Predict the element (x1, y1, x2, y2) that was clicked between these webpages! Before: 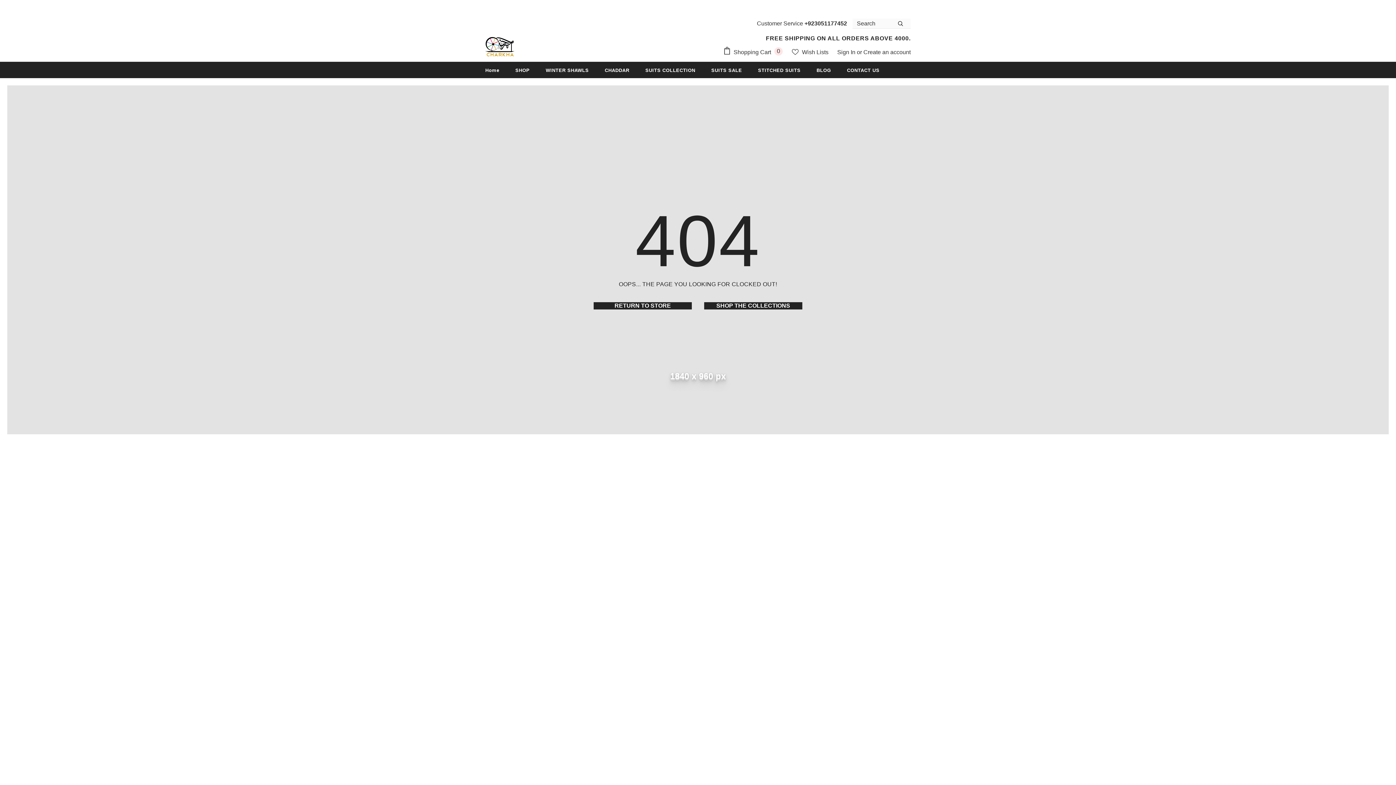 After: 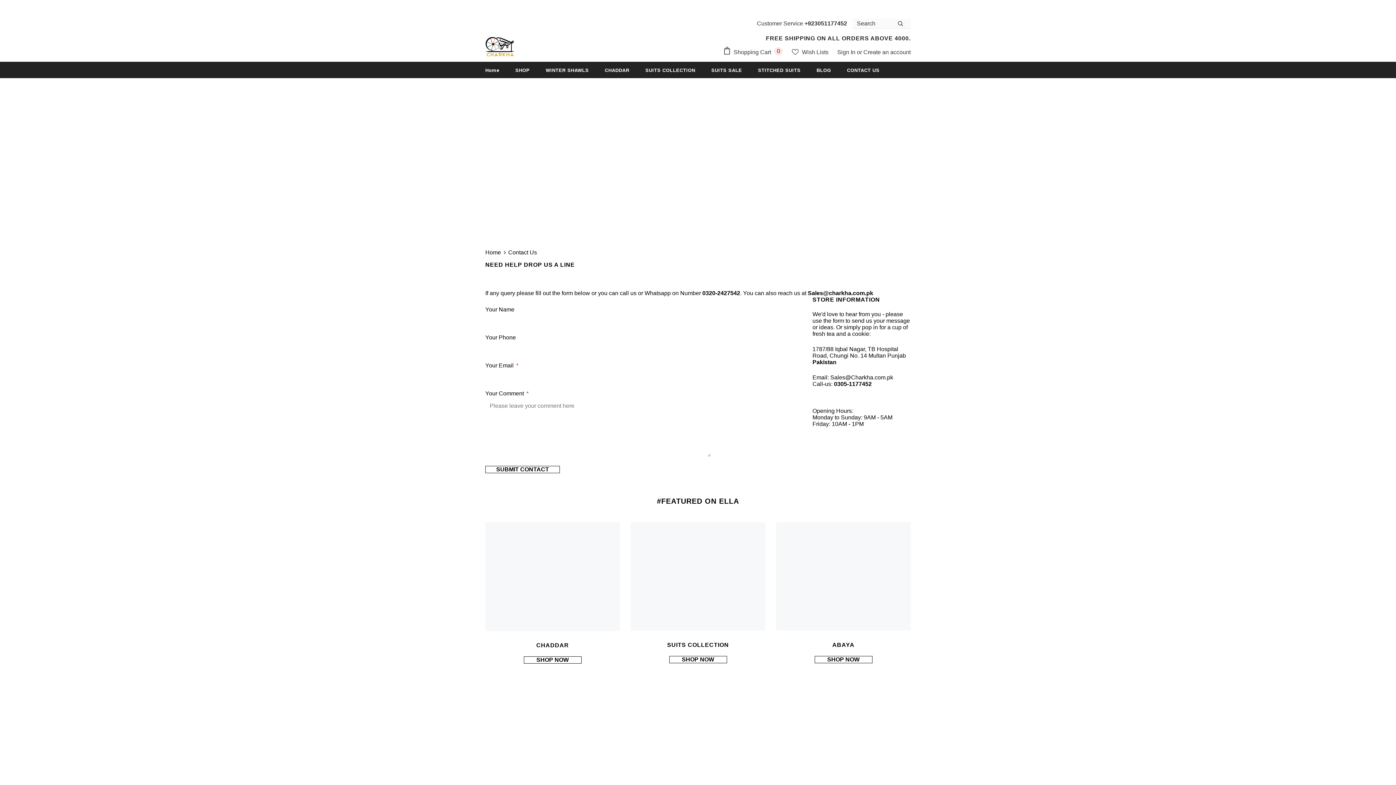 Action: bbox: (847, 61, 879, 78) label: CONTACT US